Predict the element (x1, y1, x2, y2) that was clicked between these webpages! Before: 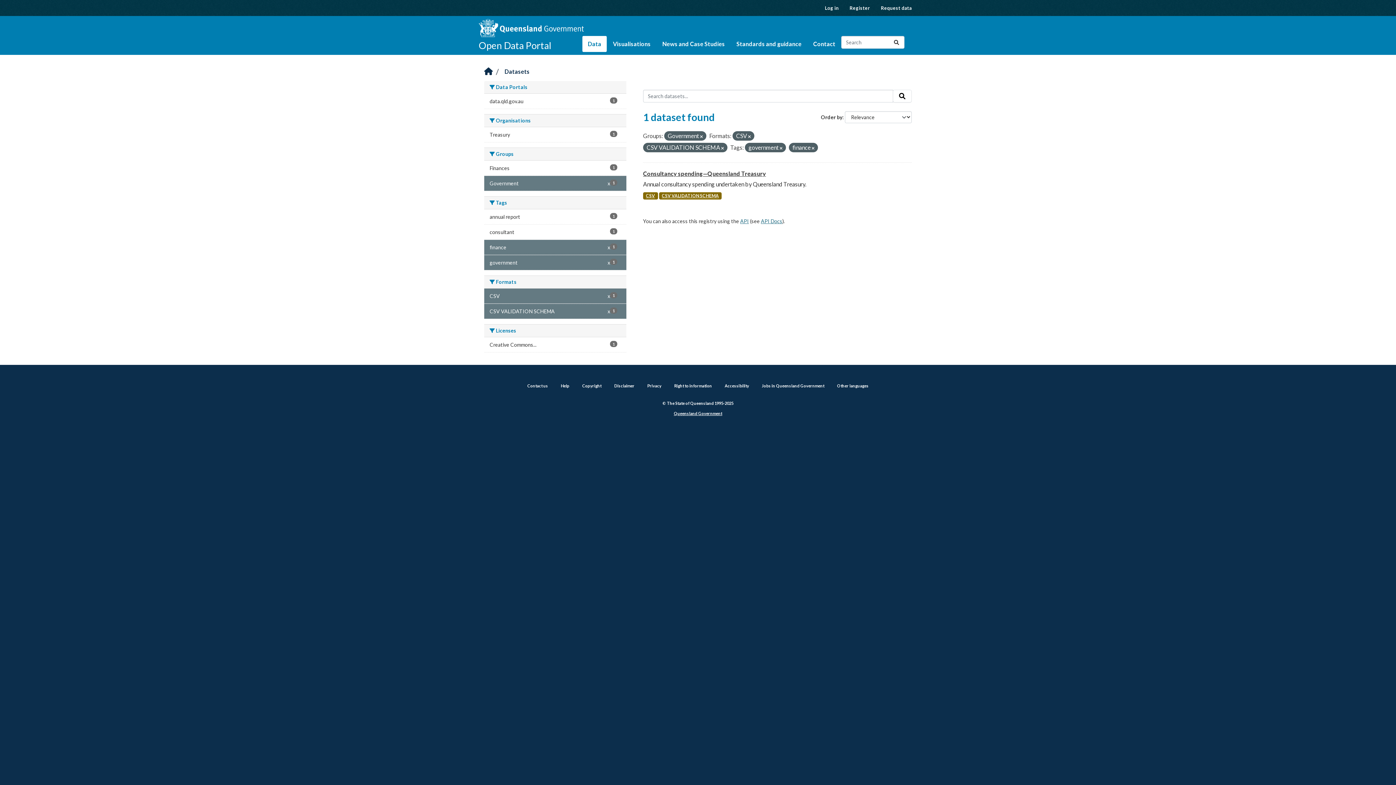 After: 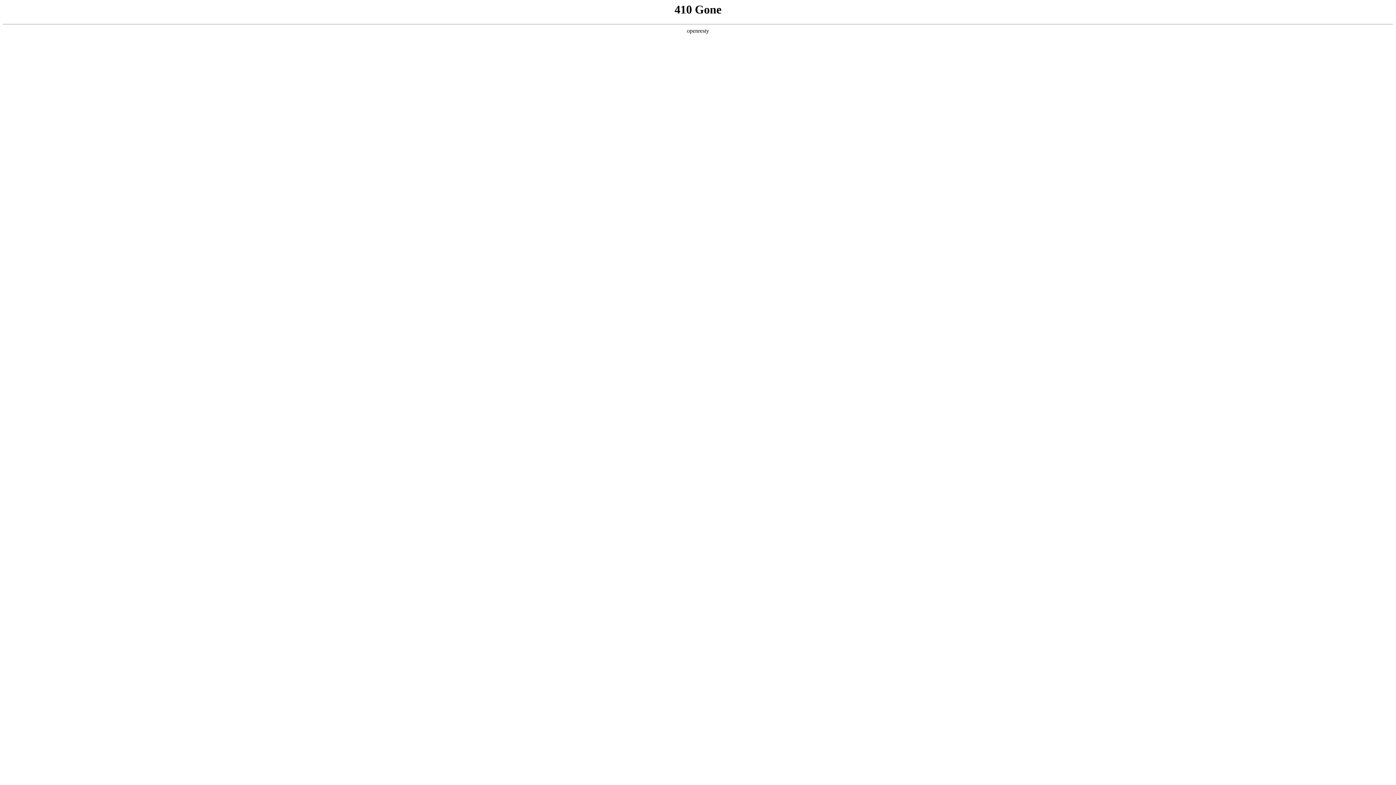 Action: bbox: (731, 36, 807, 52) label: Standards and guidance